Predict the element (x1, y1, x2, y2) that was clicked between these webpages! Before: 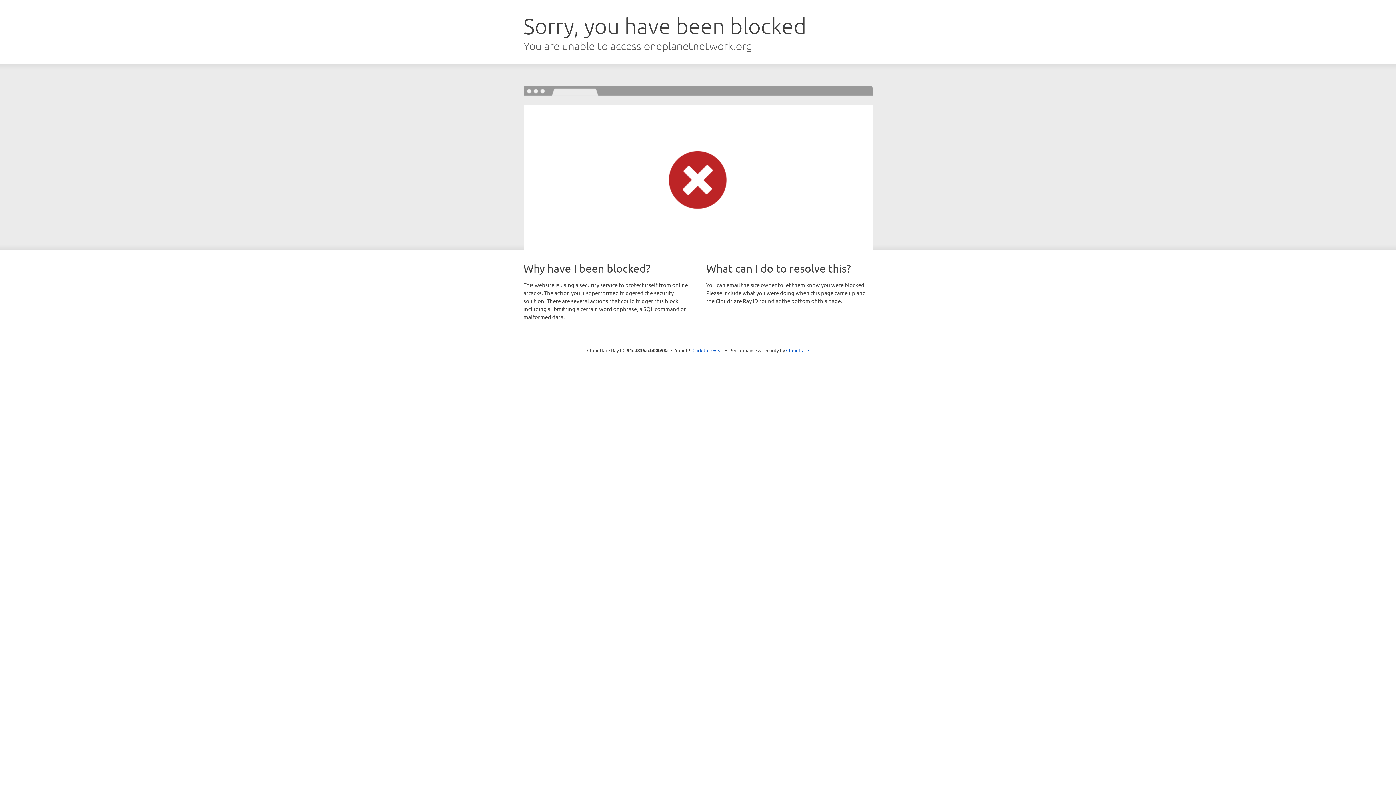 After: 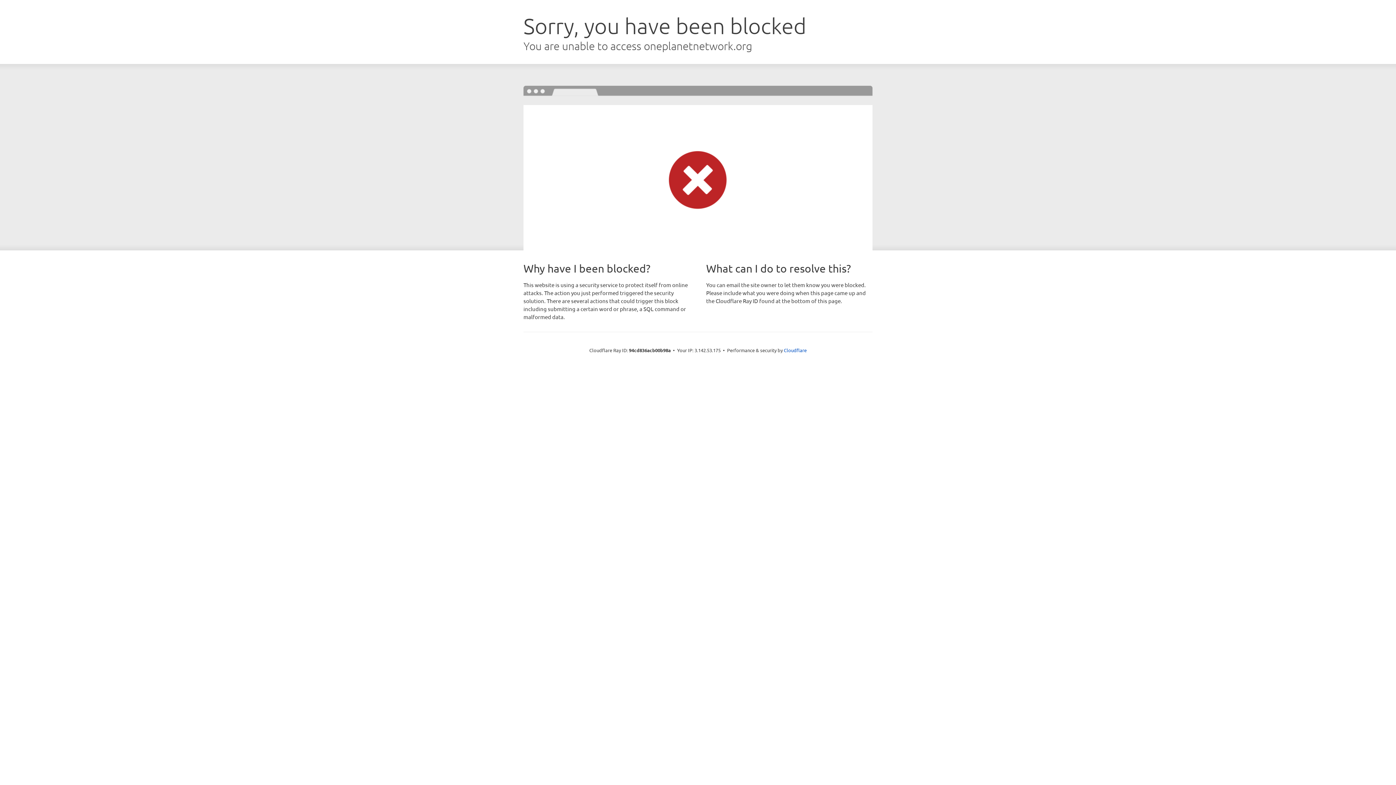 Action: bbox: (692, 346, 723, 353) label: Click to reveal